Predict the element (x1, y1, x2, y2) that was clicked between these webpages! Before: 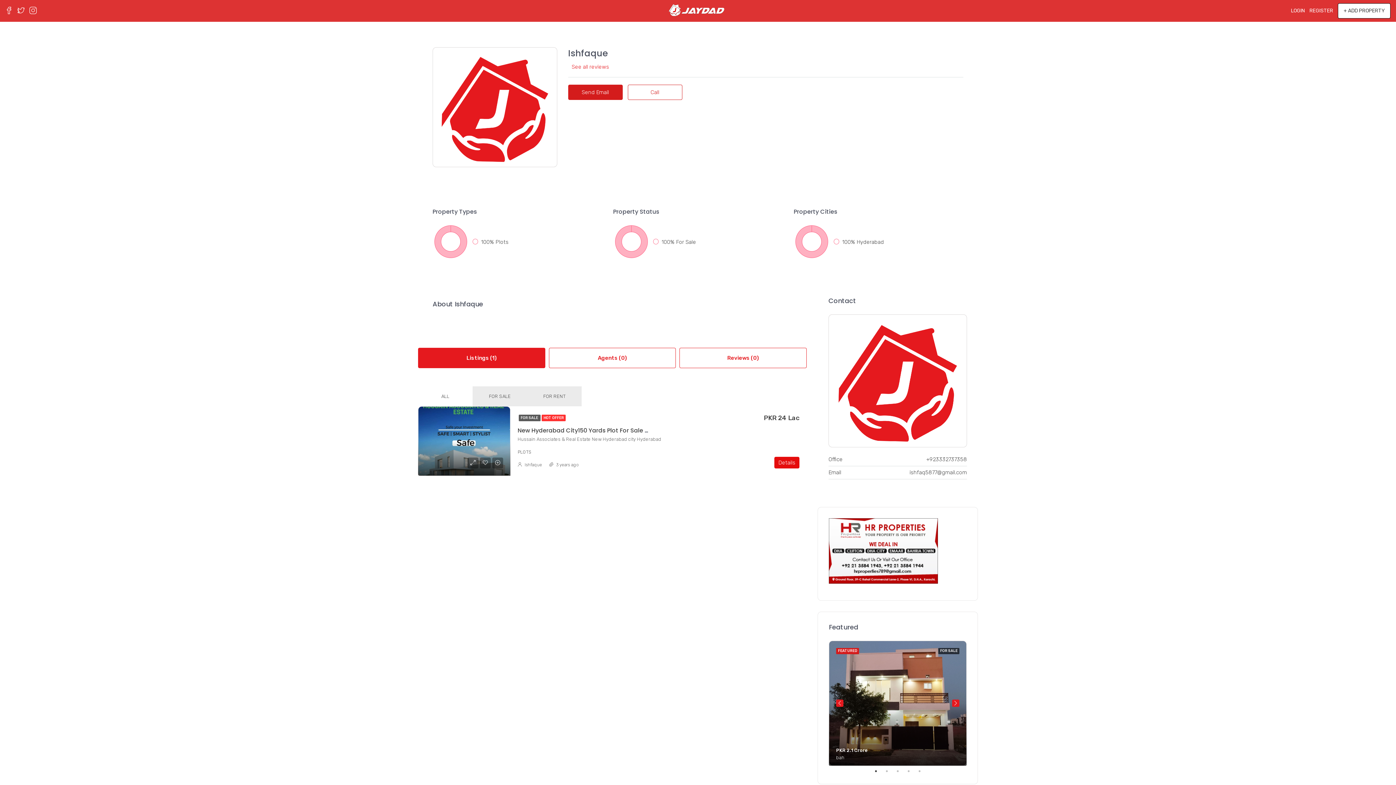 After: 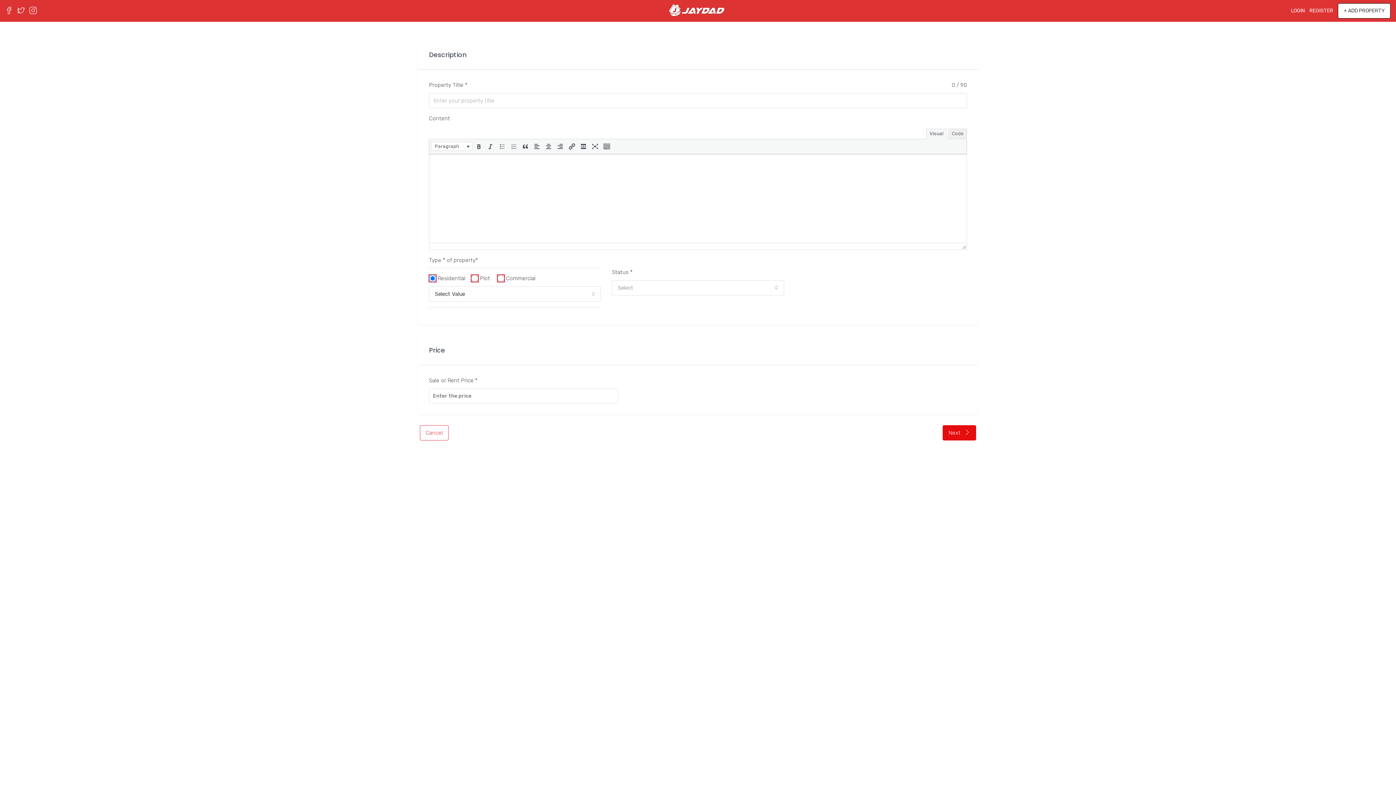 Action: bbox: (1338, 3, 1390, 18) label: + ADD PROPERTY